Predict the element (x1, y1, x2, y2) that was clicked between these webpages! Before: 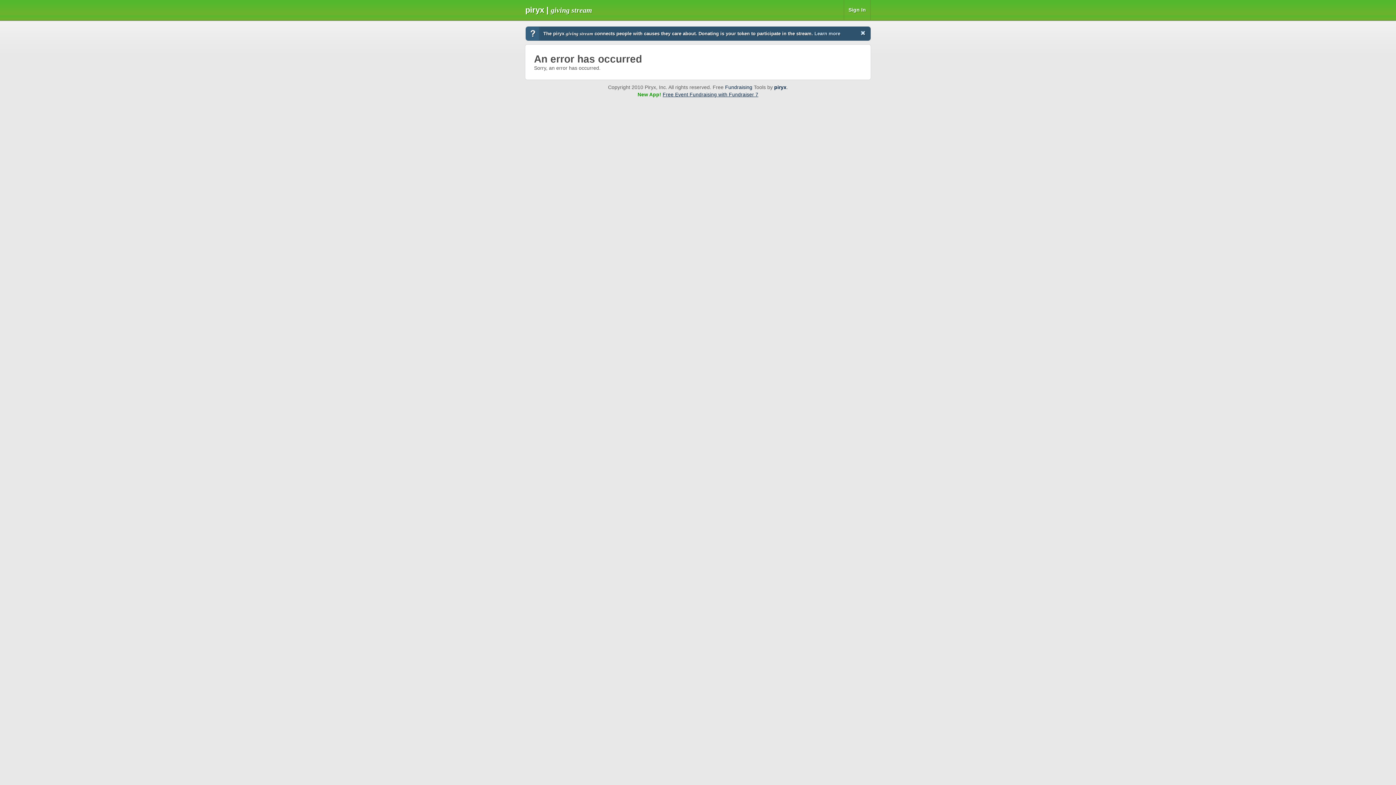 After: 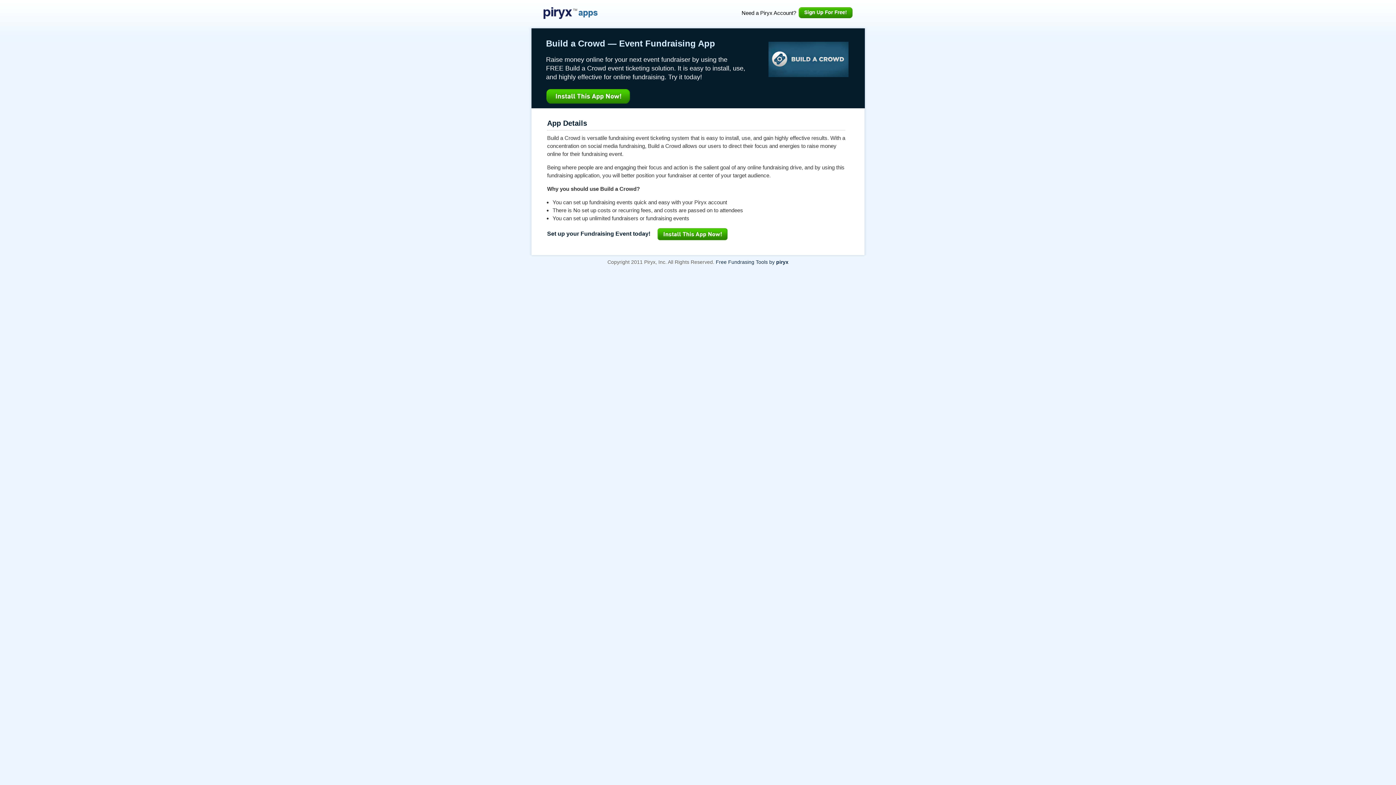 Action: bbox: (662, 92, 758, 97) label: Free Event Fundraising with Fundraiser 7